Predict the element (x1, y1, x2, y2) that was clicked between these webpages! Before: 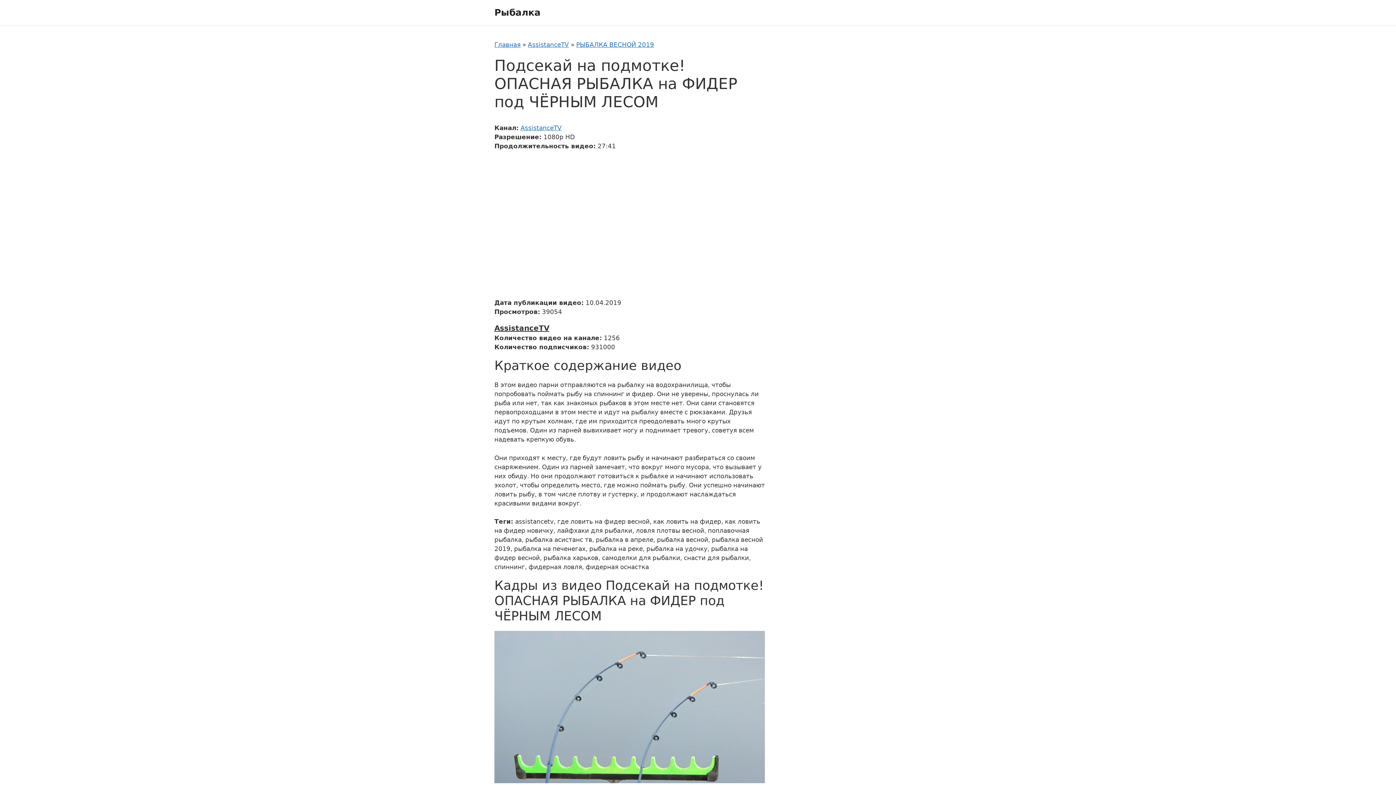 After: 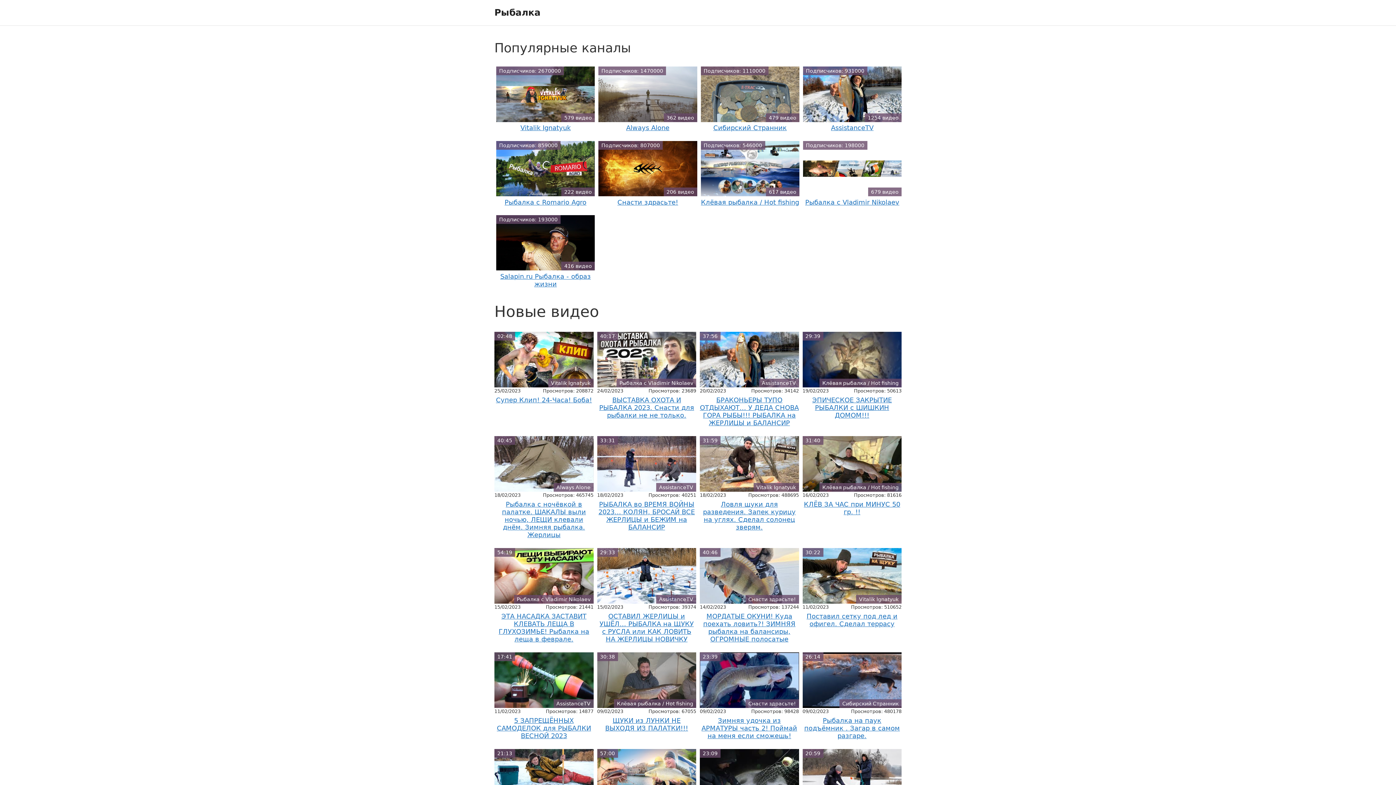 Action: bbox: (494, 41, 520, 48) label: Главная